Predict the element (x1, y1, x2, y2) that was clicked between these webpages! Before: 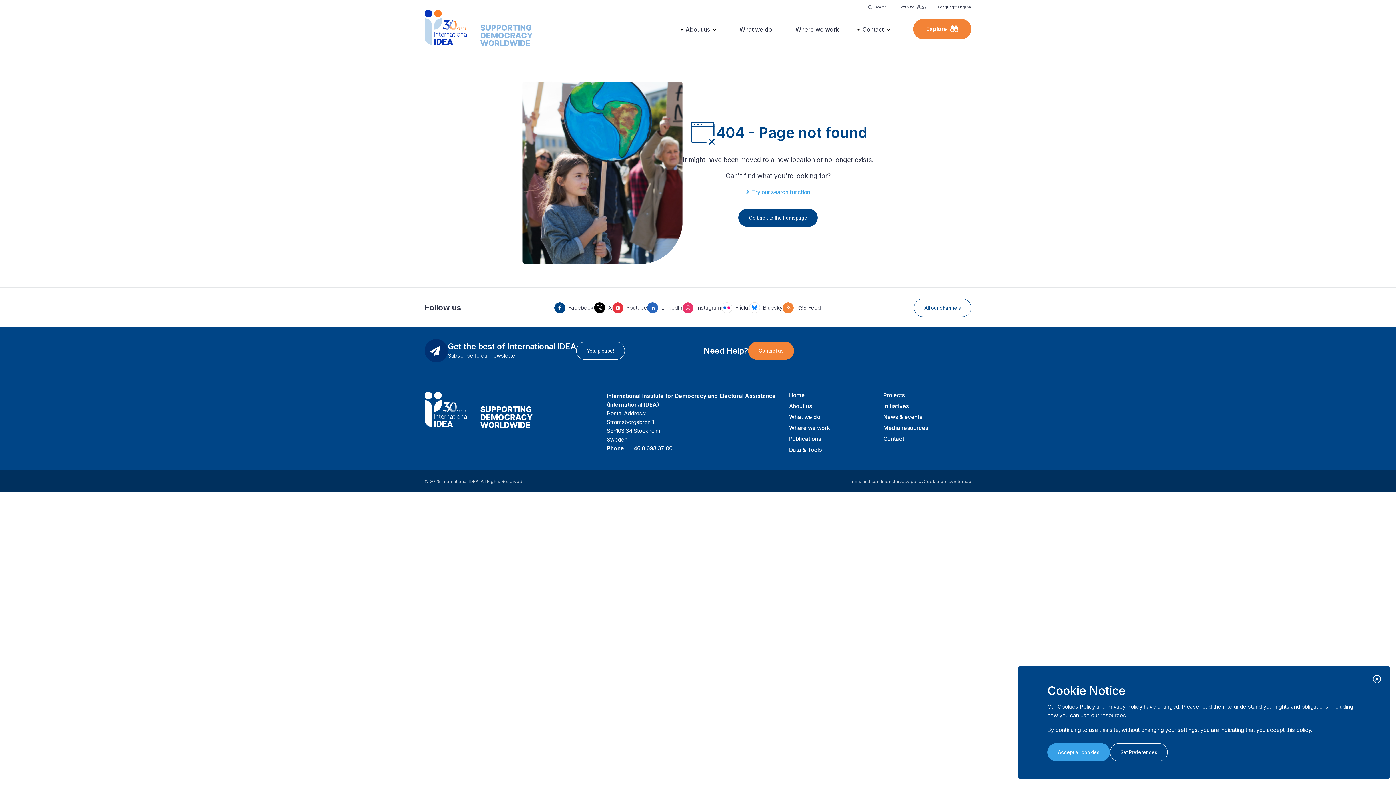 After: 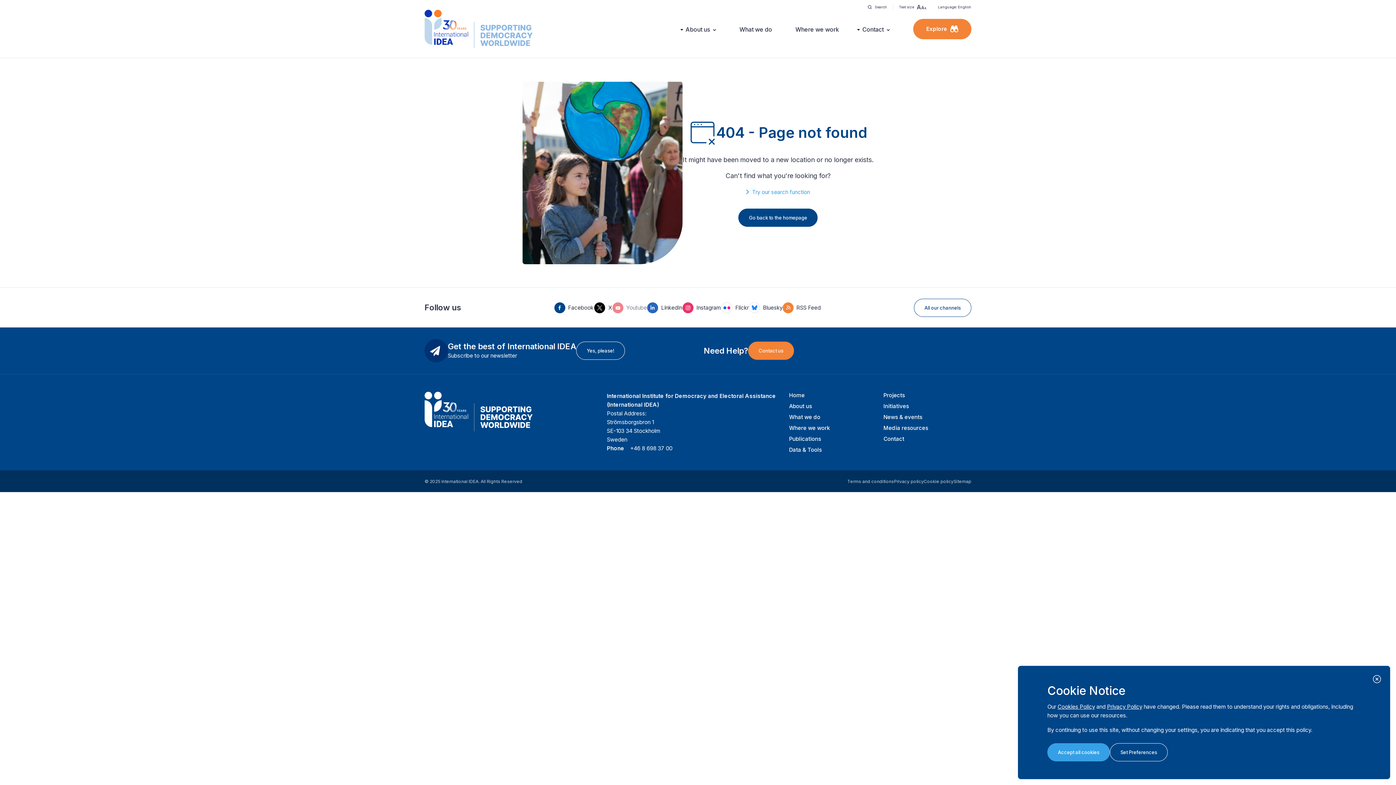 Action: label: Youtube bbox: (612, 302, 647, 313)